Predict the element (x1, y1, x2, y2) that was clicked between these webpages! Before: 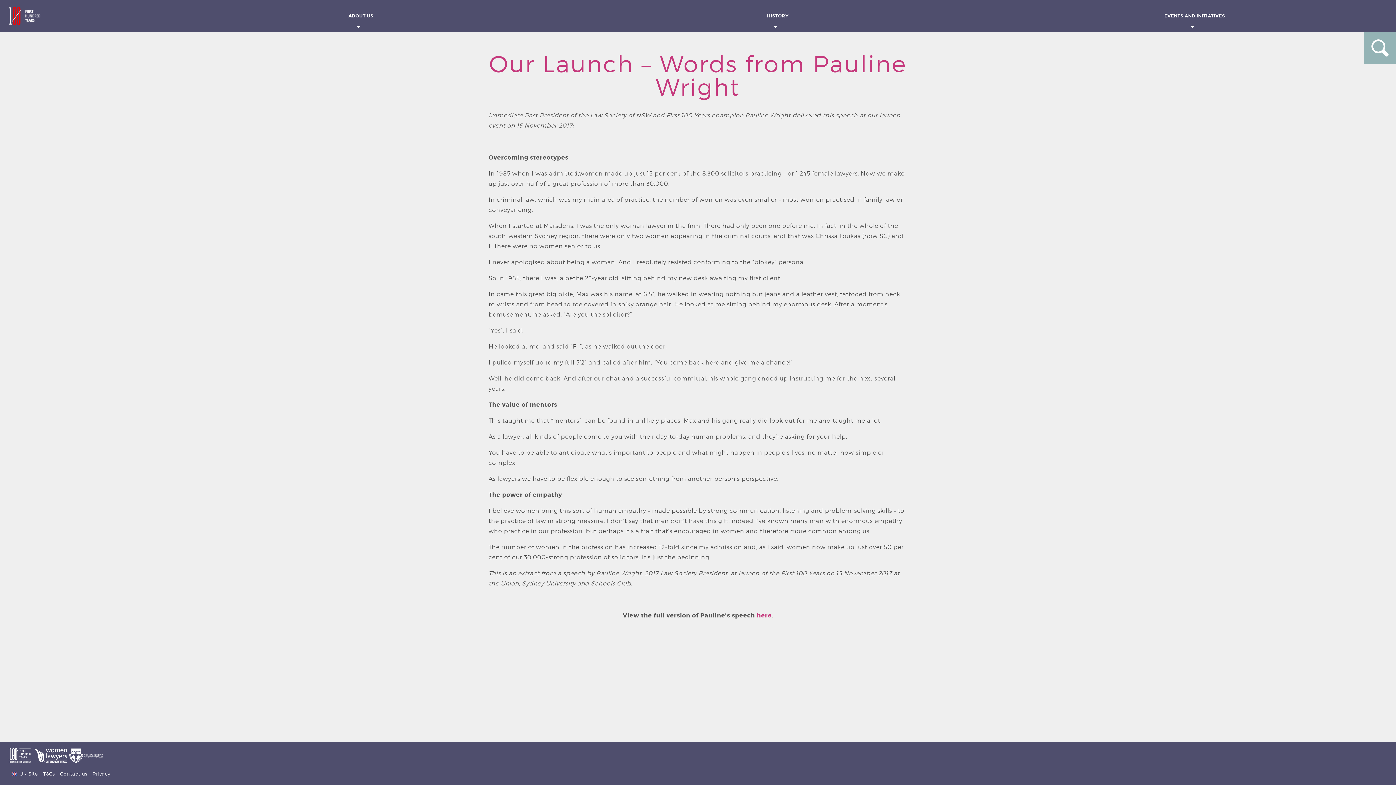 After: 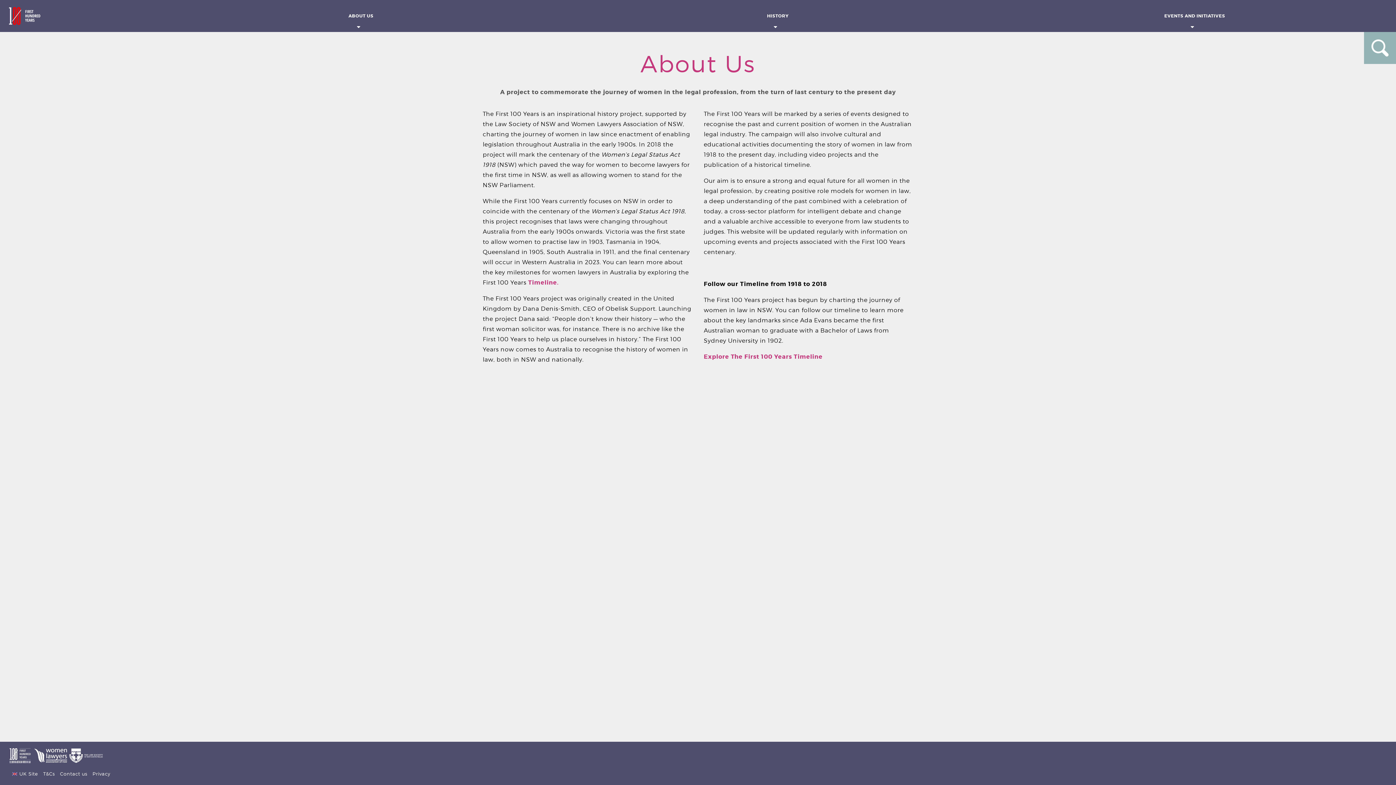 Action: label: ABOUT US bbox: (158, 0, 563, 32)